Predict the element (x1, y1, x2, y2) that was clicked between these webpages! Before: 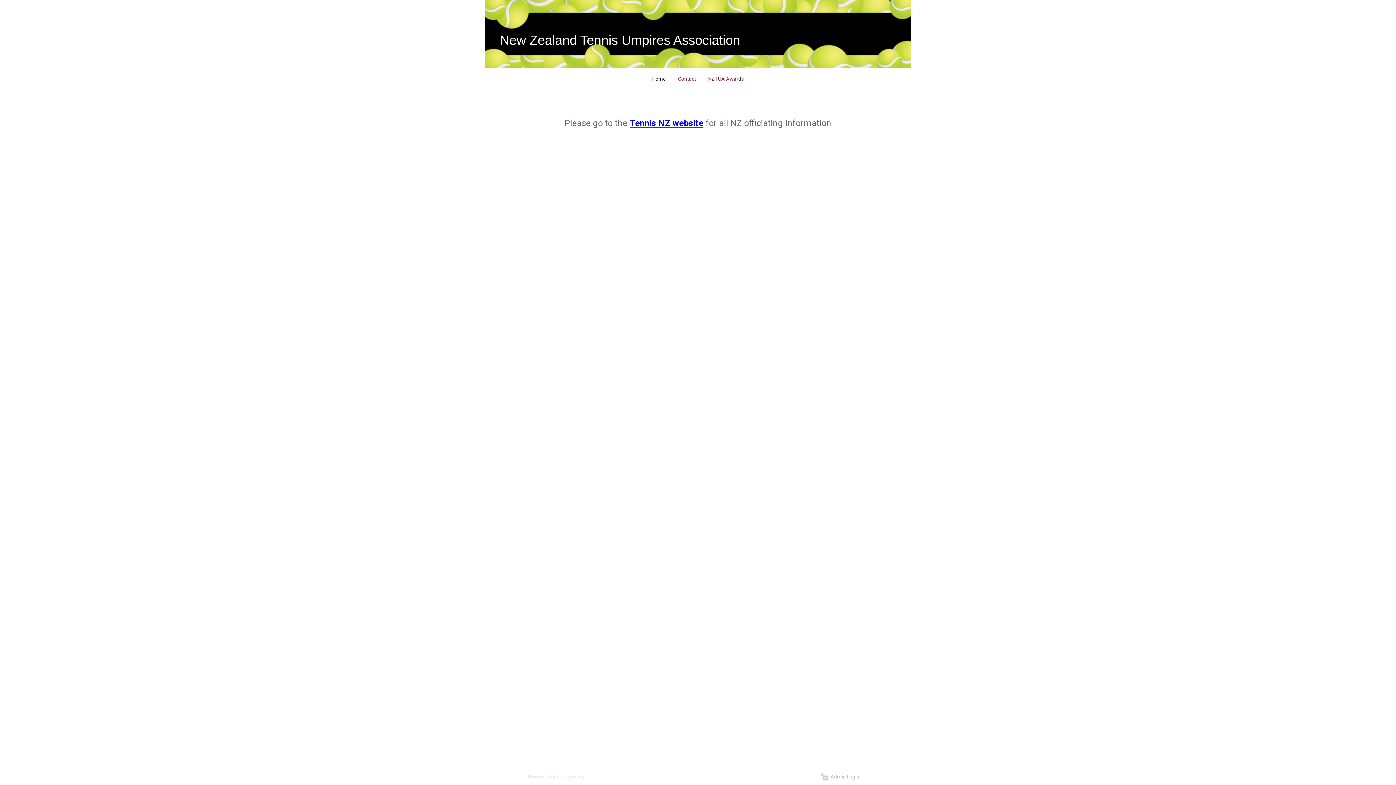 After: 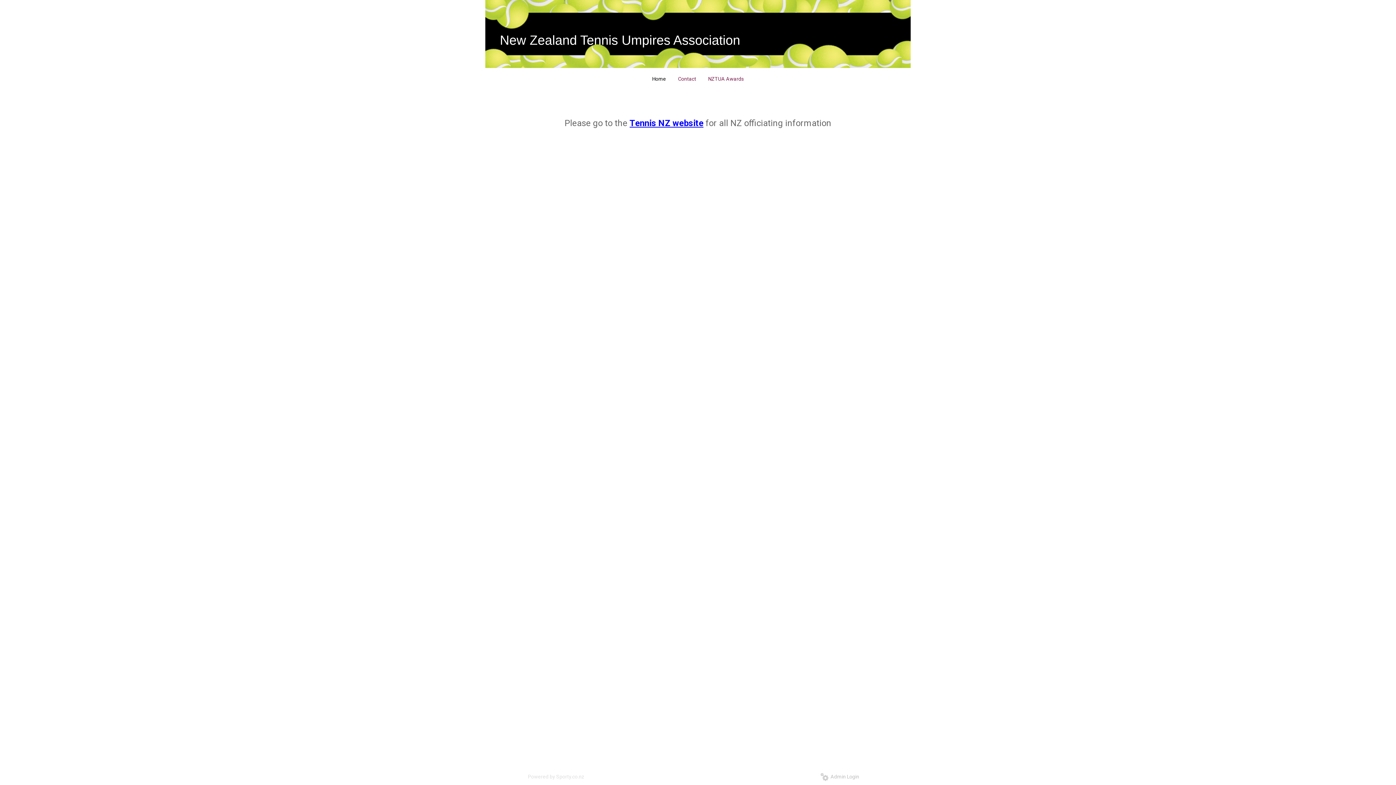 Action: label: Tennis NZ website​​​​​​​ bbox: (629, 118, 703, 128)